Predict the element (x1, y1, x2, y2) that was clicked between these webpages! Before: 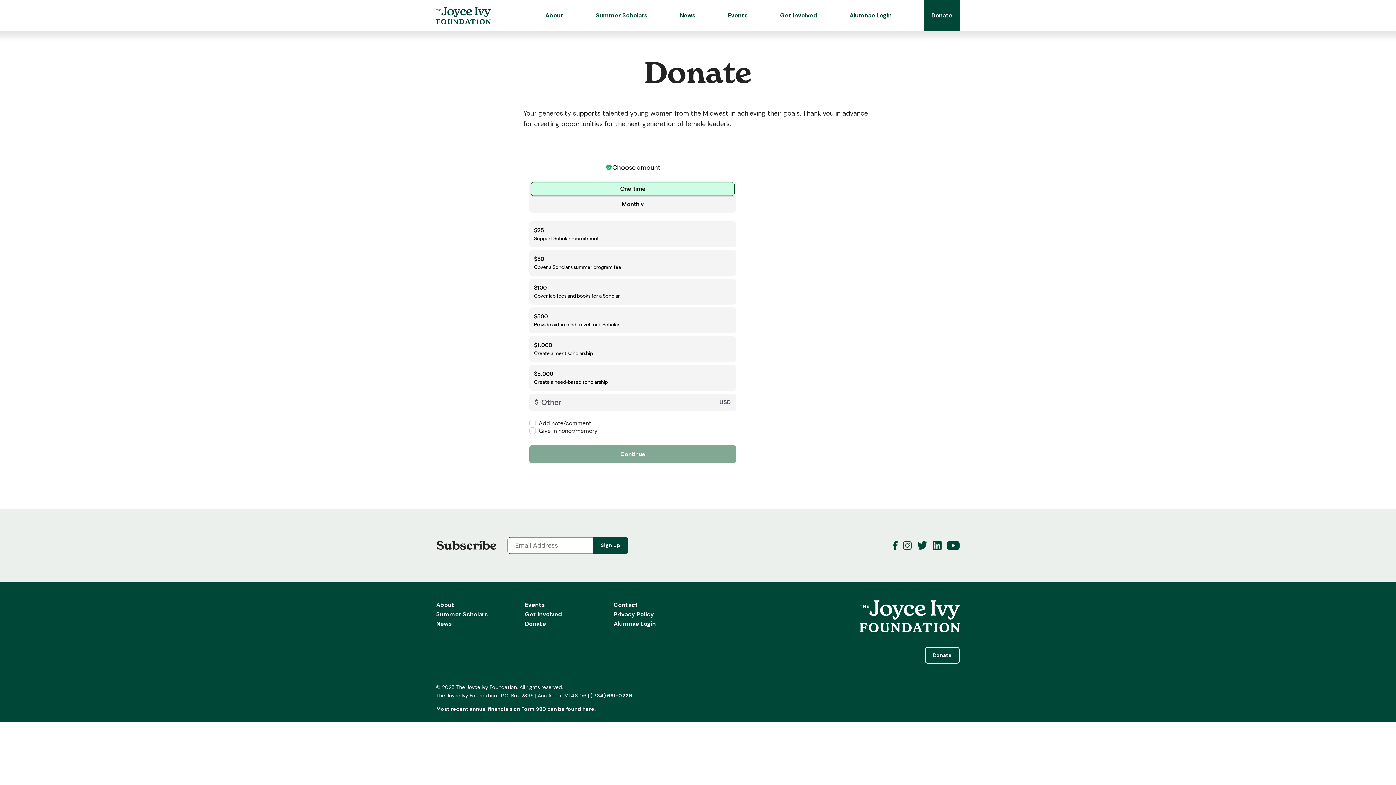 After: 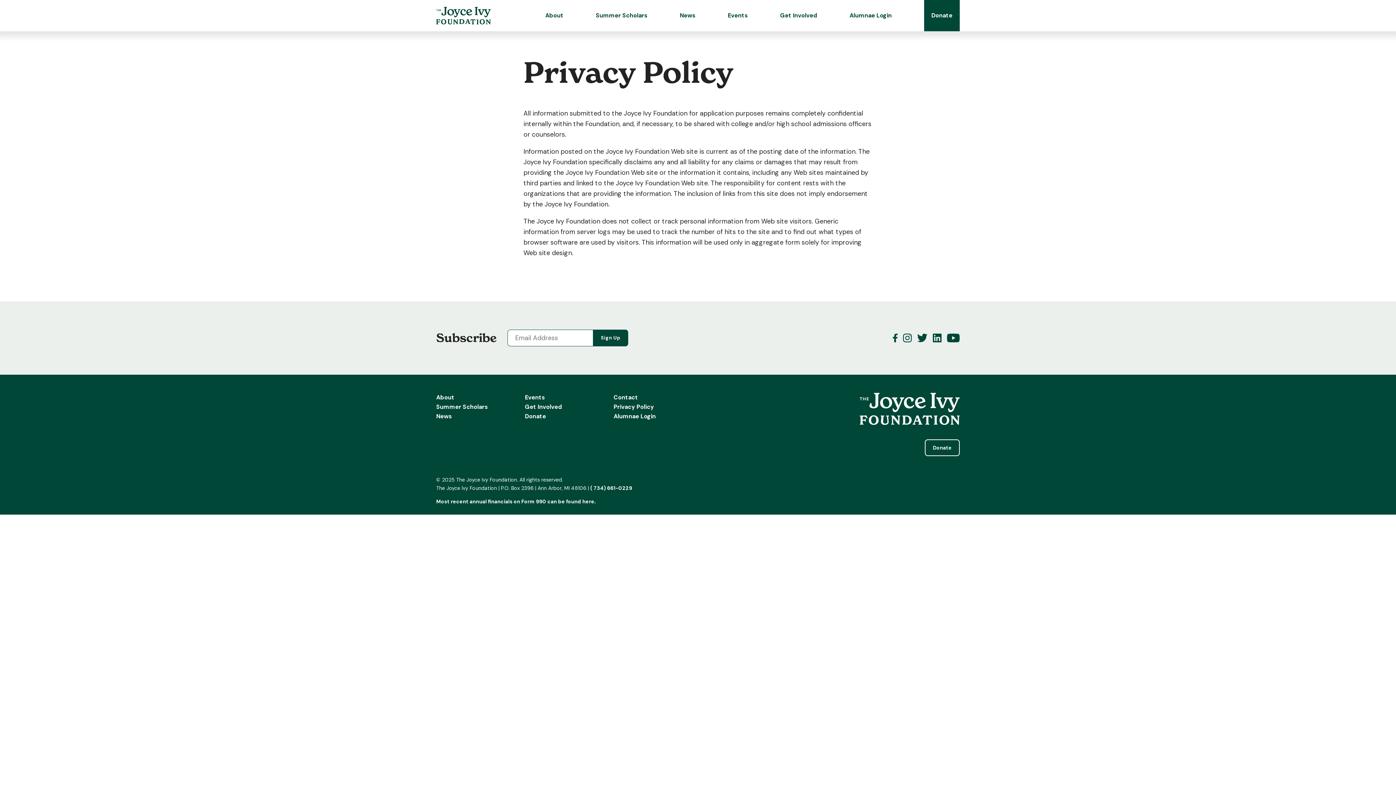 Action: bbox: (613, 610, 654, 618) label: Privacy Policy